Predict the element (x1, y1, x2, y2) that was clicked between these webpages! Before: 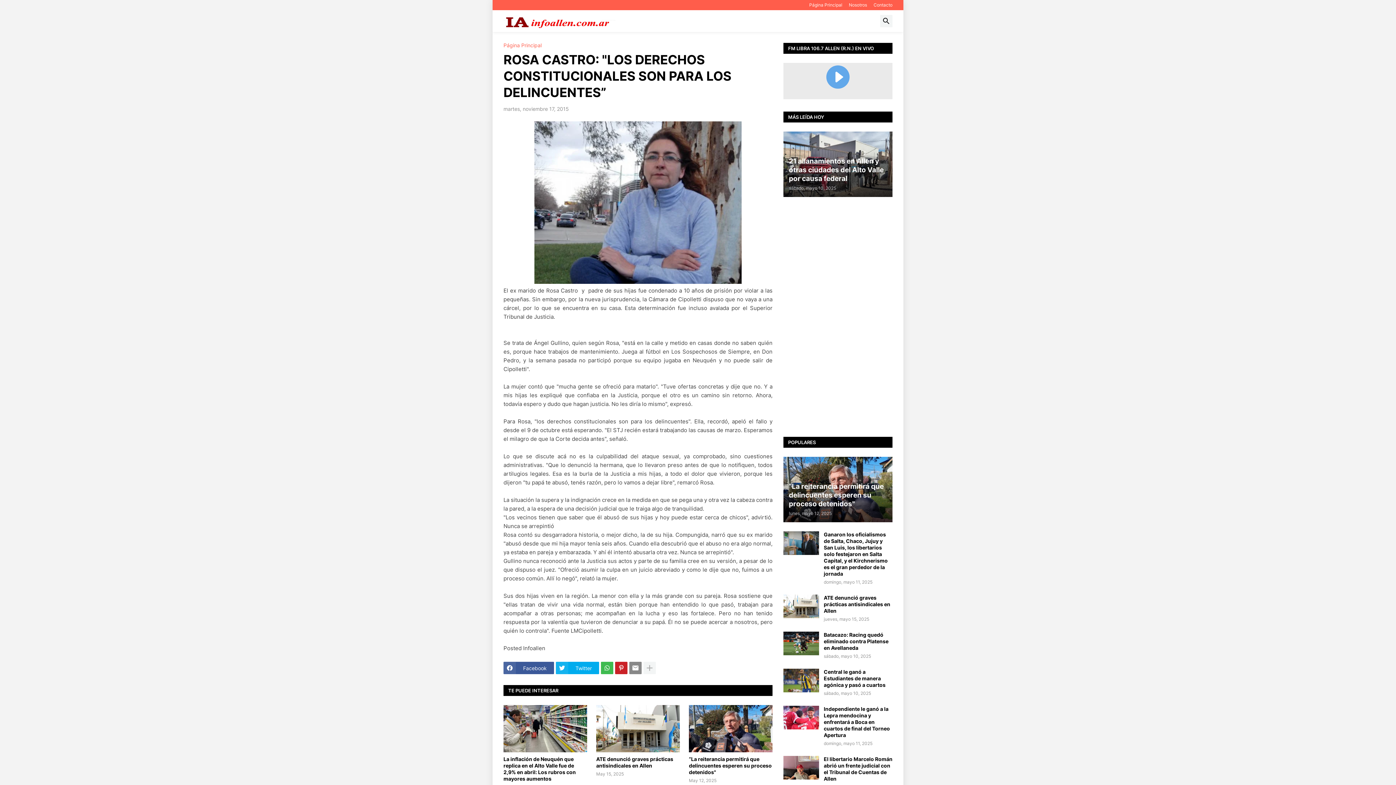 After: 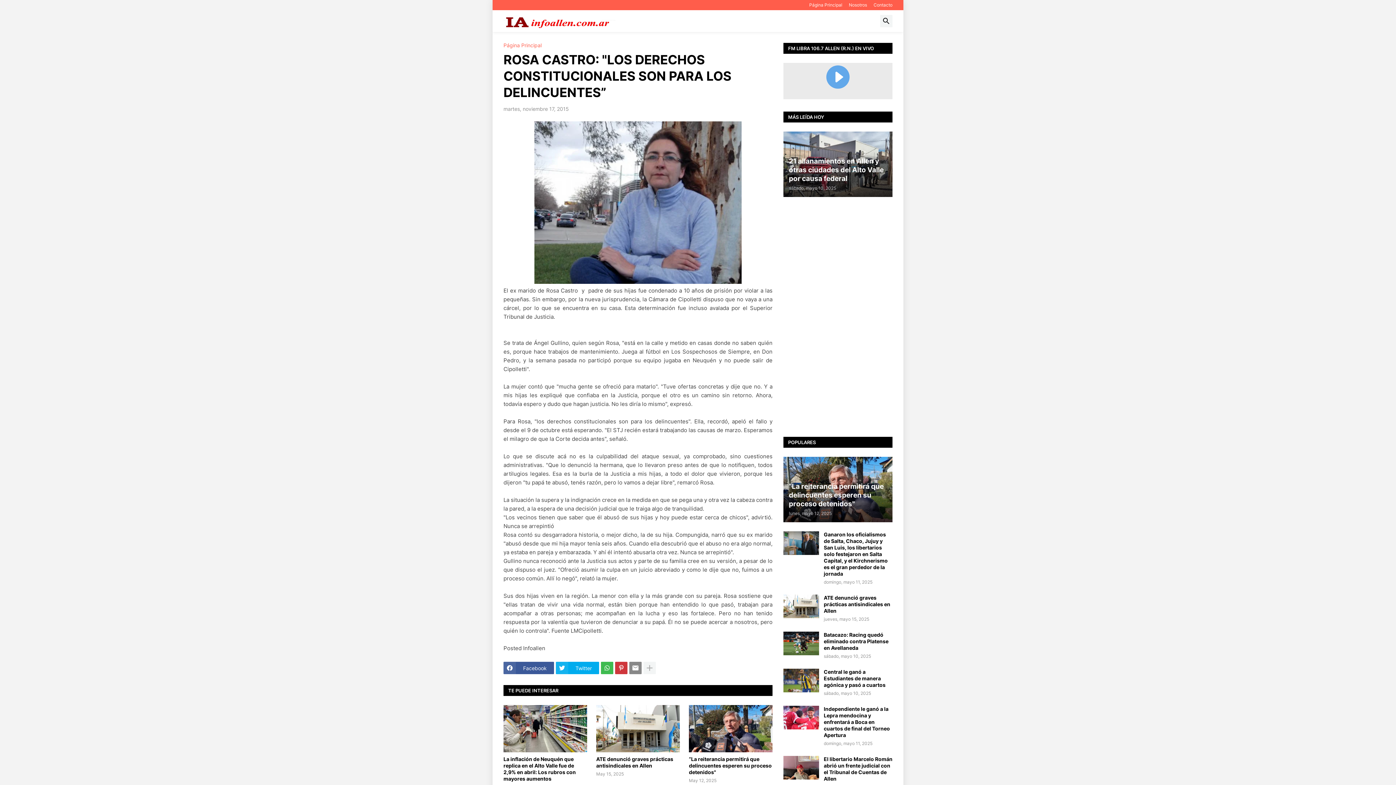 Action: bbox: (615, 662, 627, 674)